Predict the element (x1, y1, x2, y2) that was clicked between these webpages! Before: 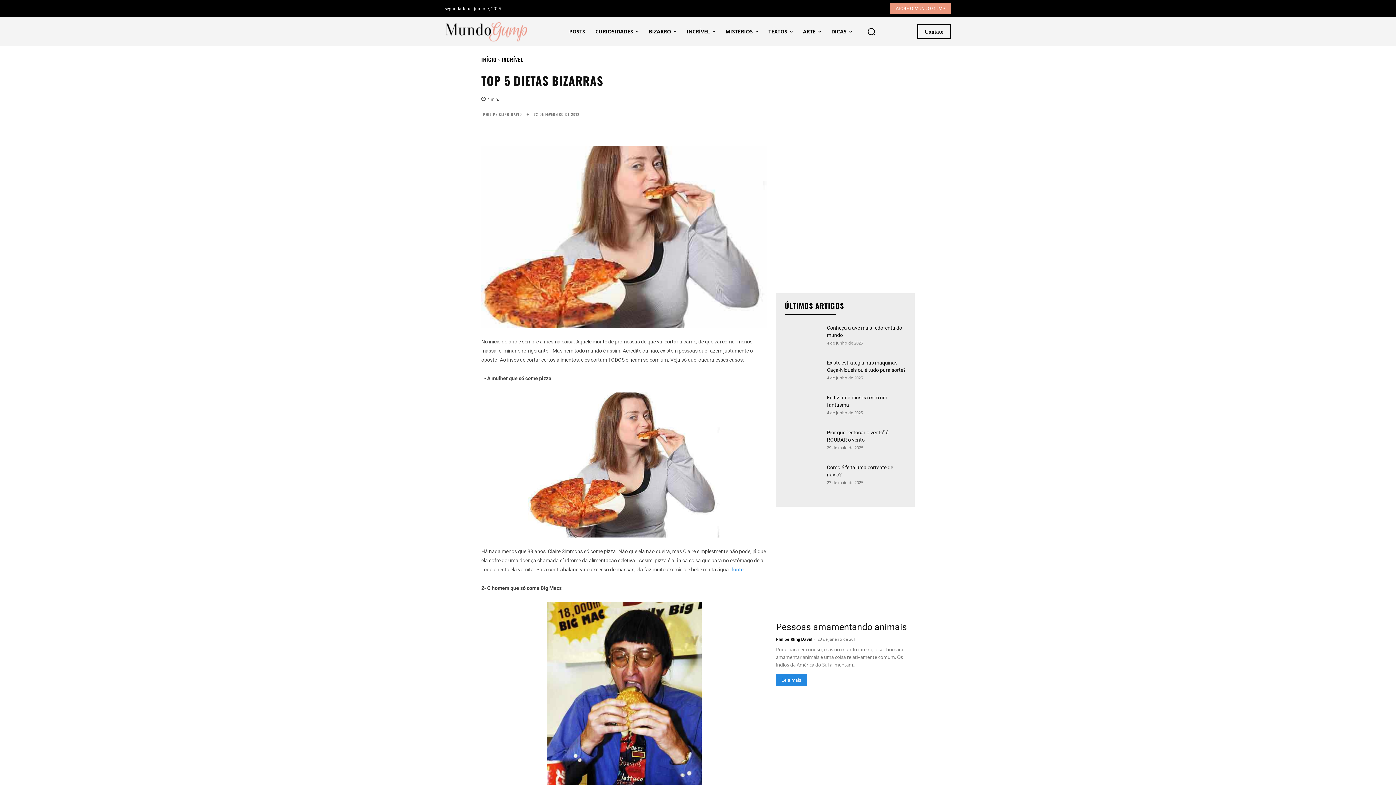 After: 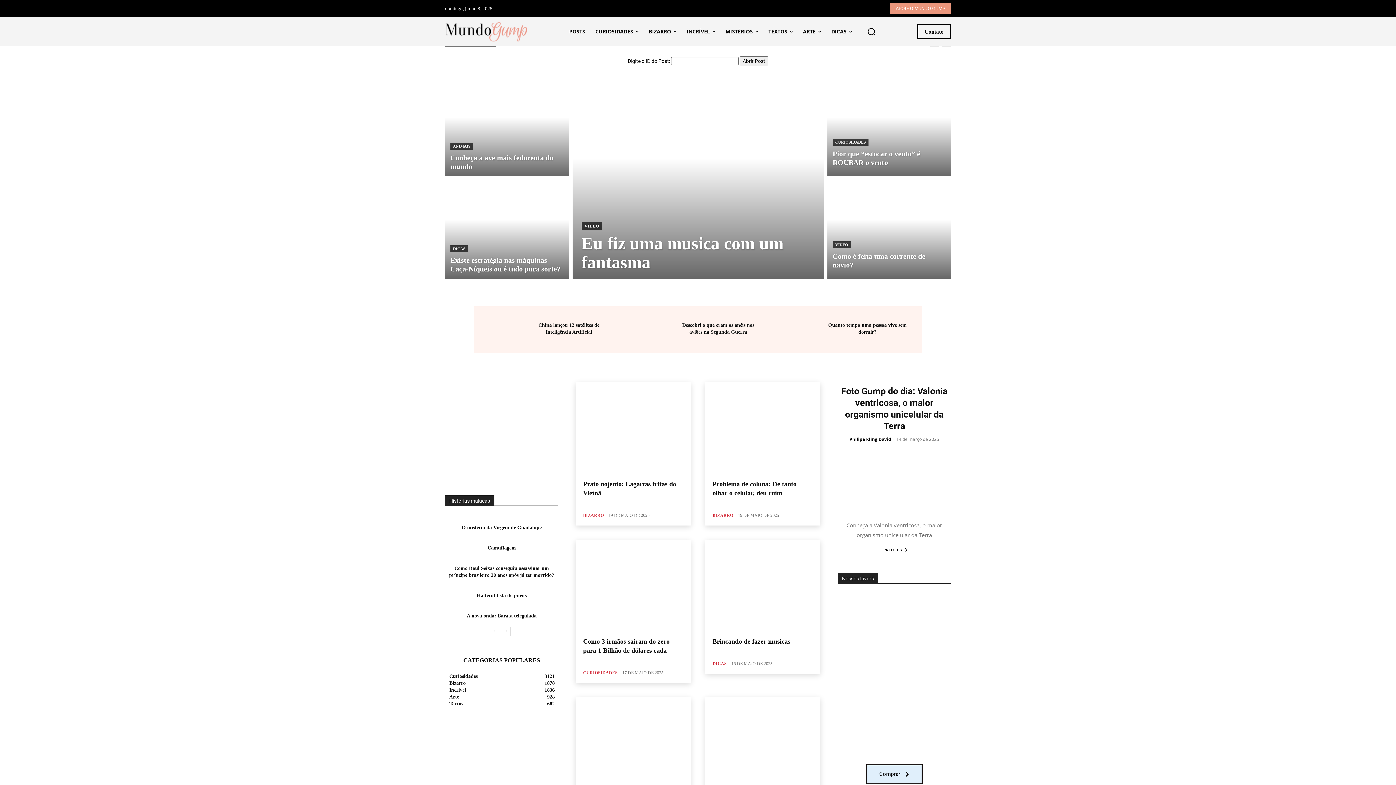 Action: label: Mundo Gump bbox: (445, 21, 528, 41)